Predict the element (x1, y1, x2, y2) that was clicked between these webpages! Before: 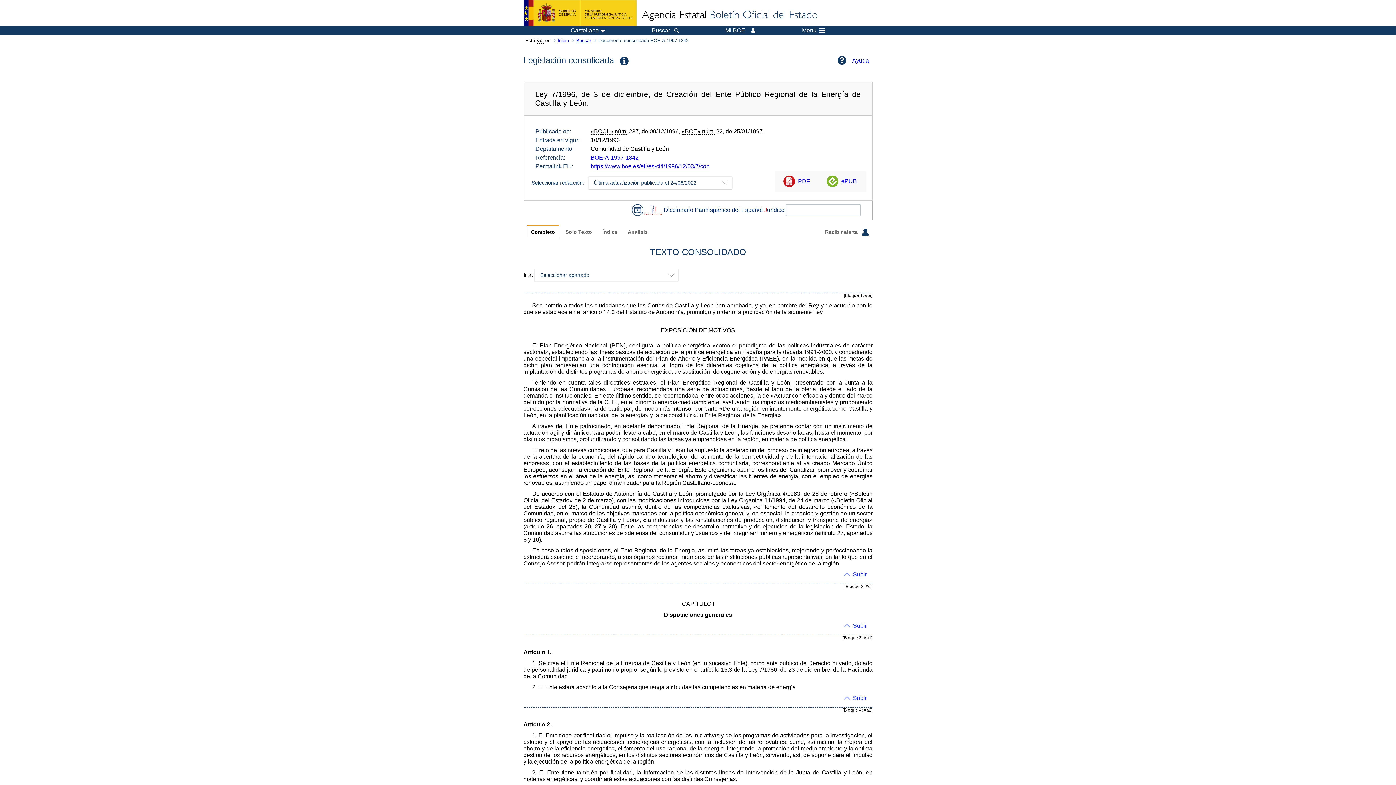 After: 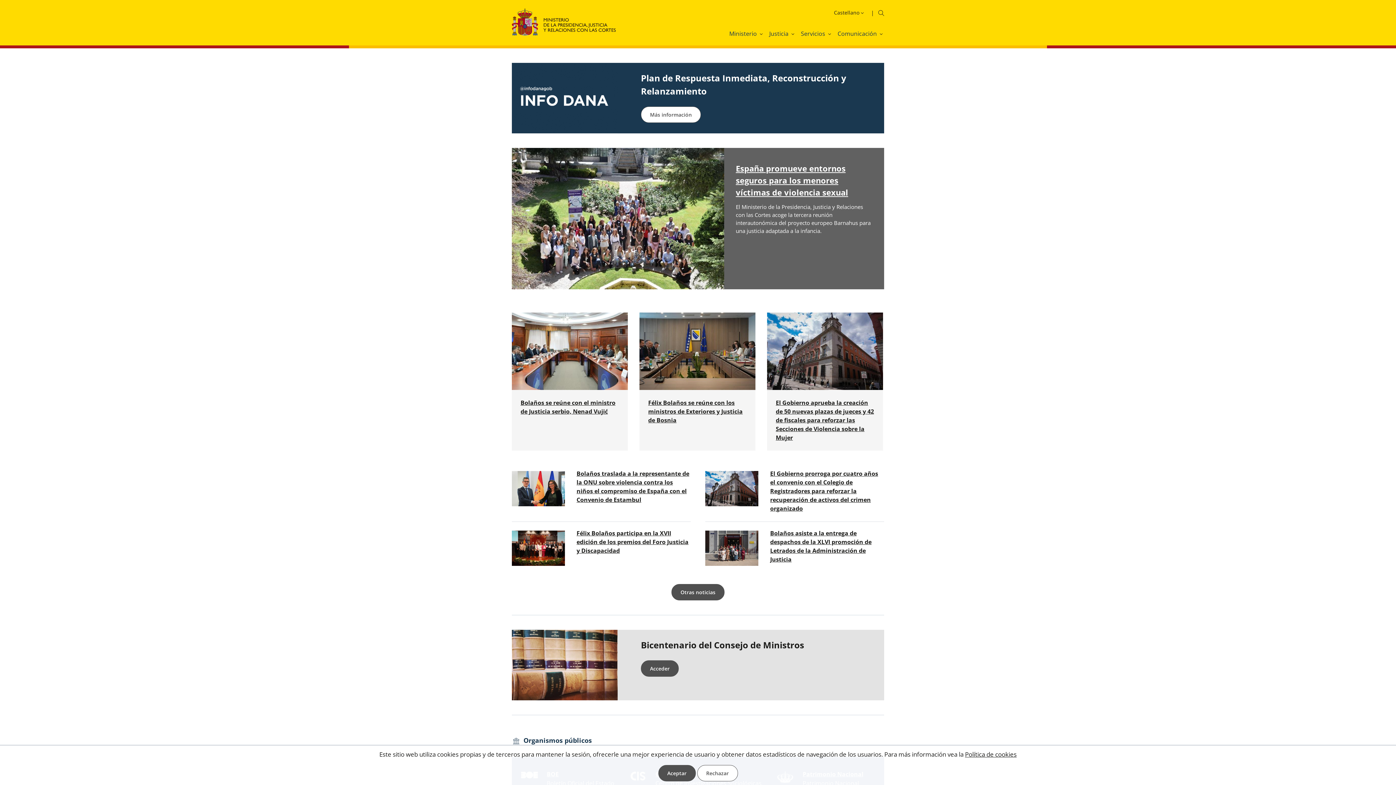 Action: bbox: (523, 0, 636, 26)